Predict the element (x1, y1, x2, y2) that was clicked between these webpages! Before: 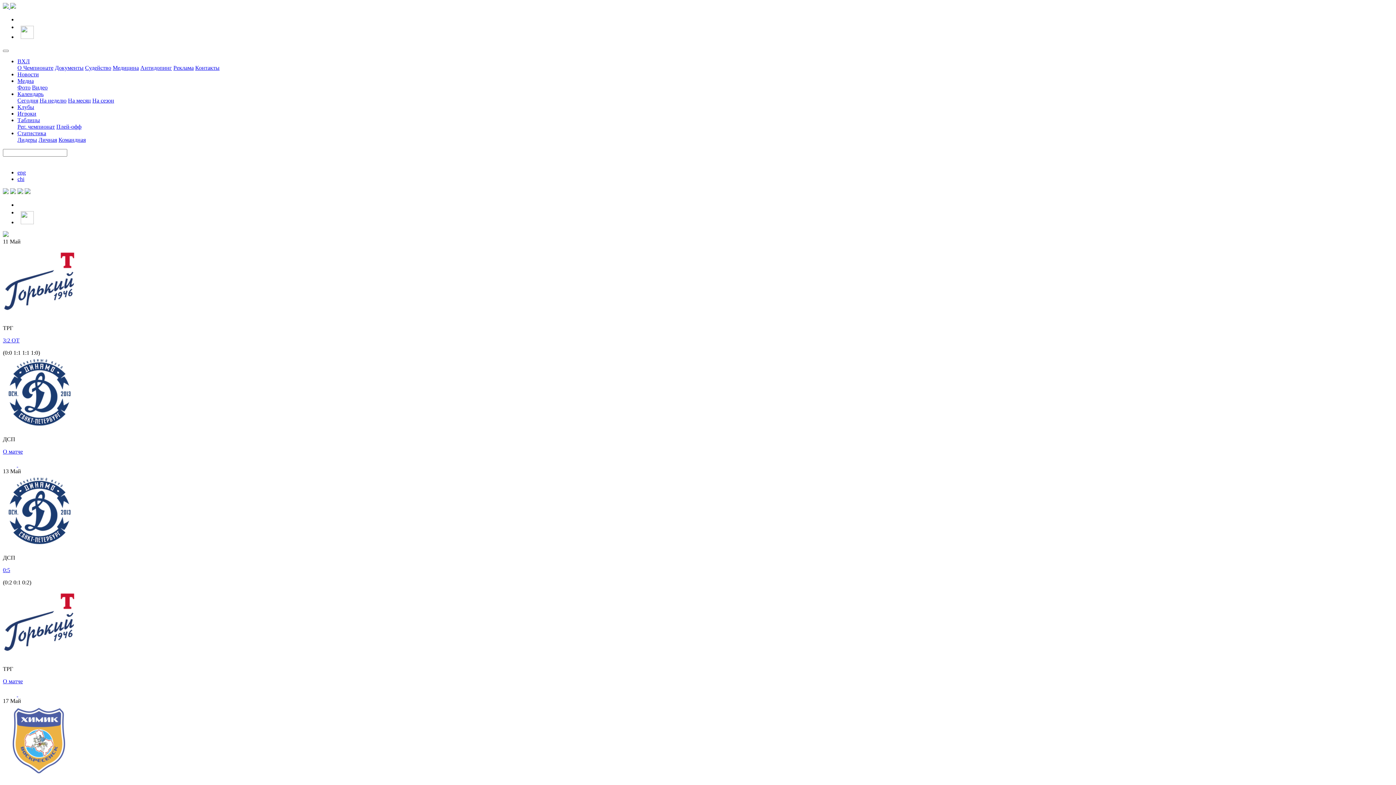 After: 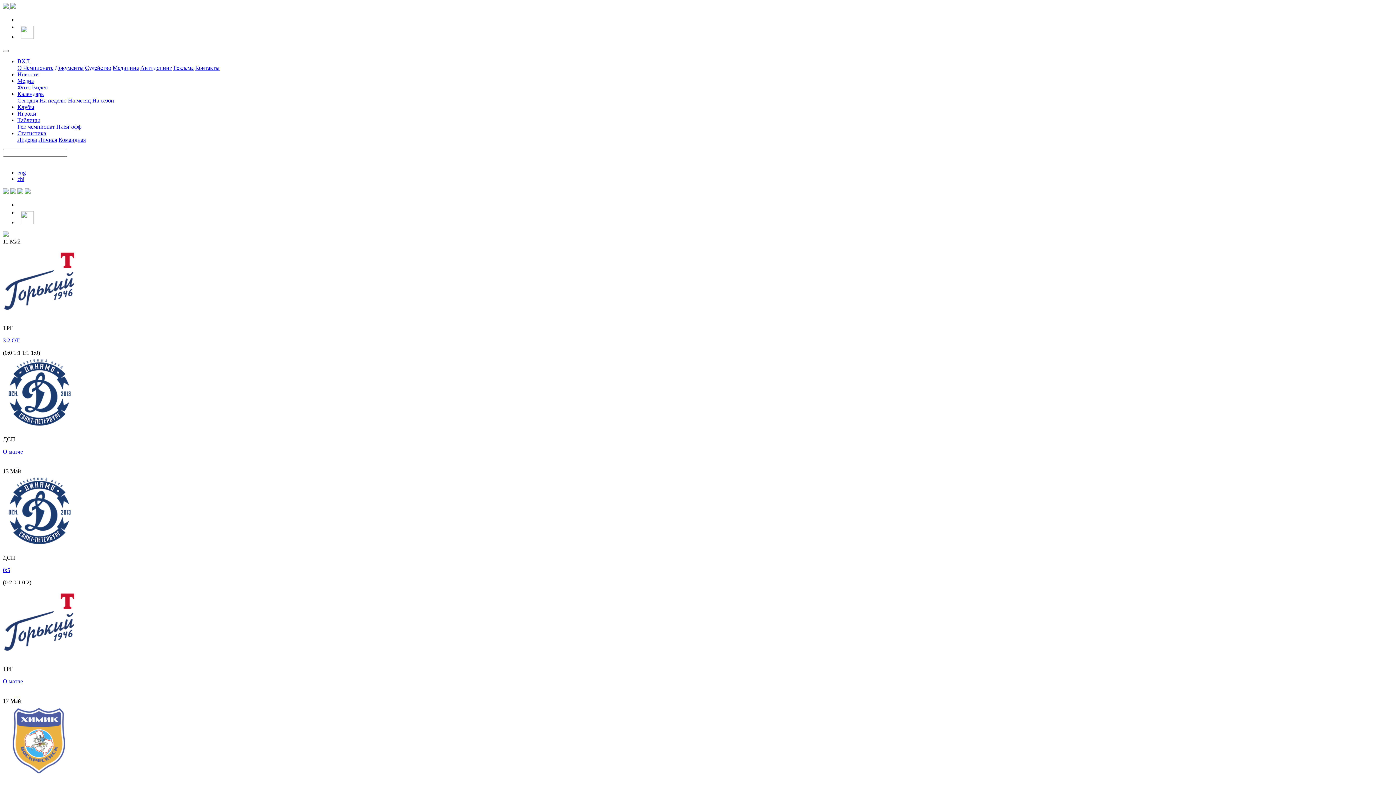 Action: label: На неделю bbox: (39, 97, 66, 103)